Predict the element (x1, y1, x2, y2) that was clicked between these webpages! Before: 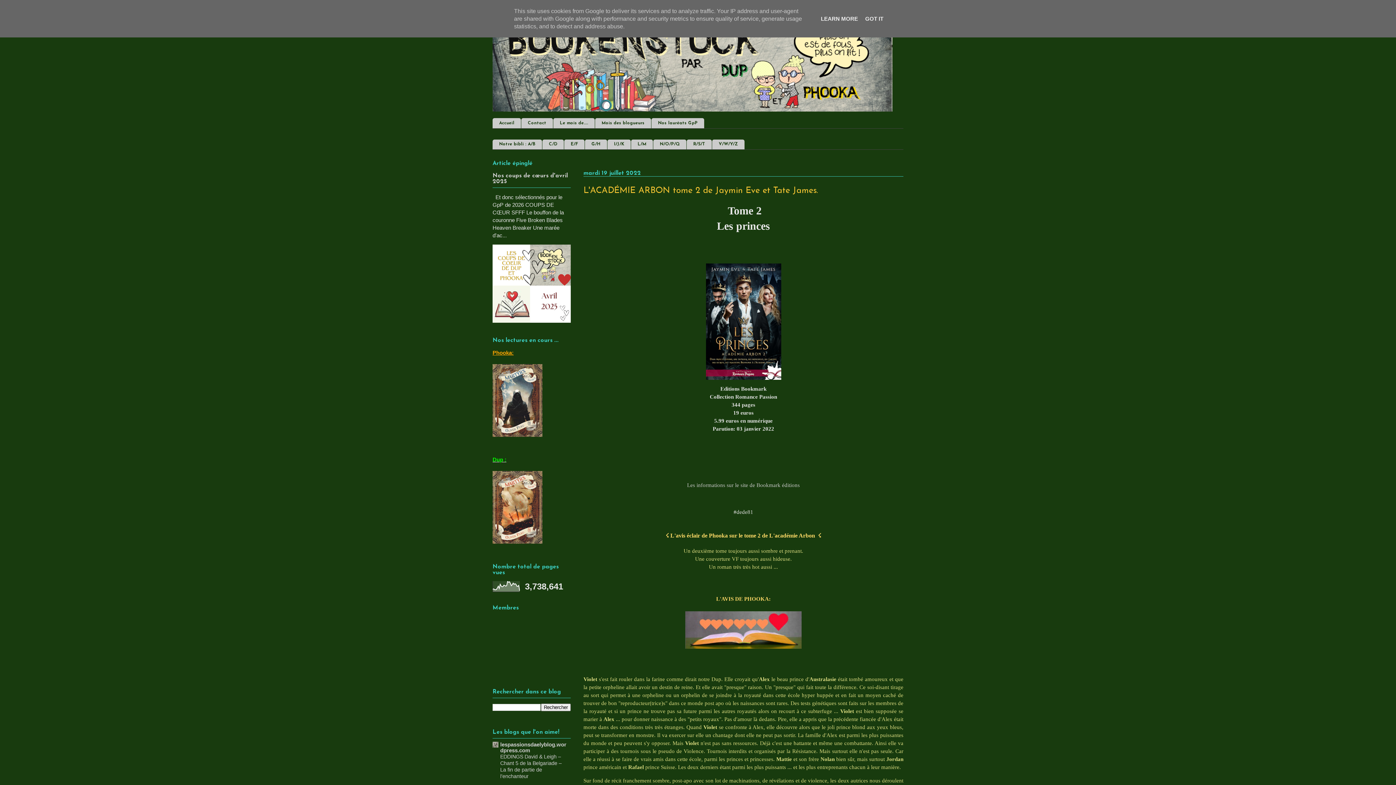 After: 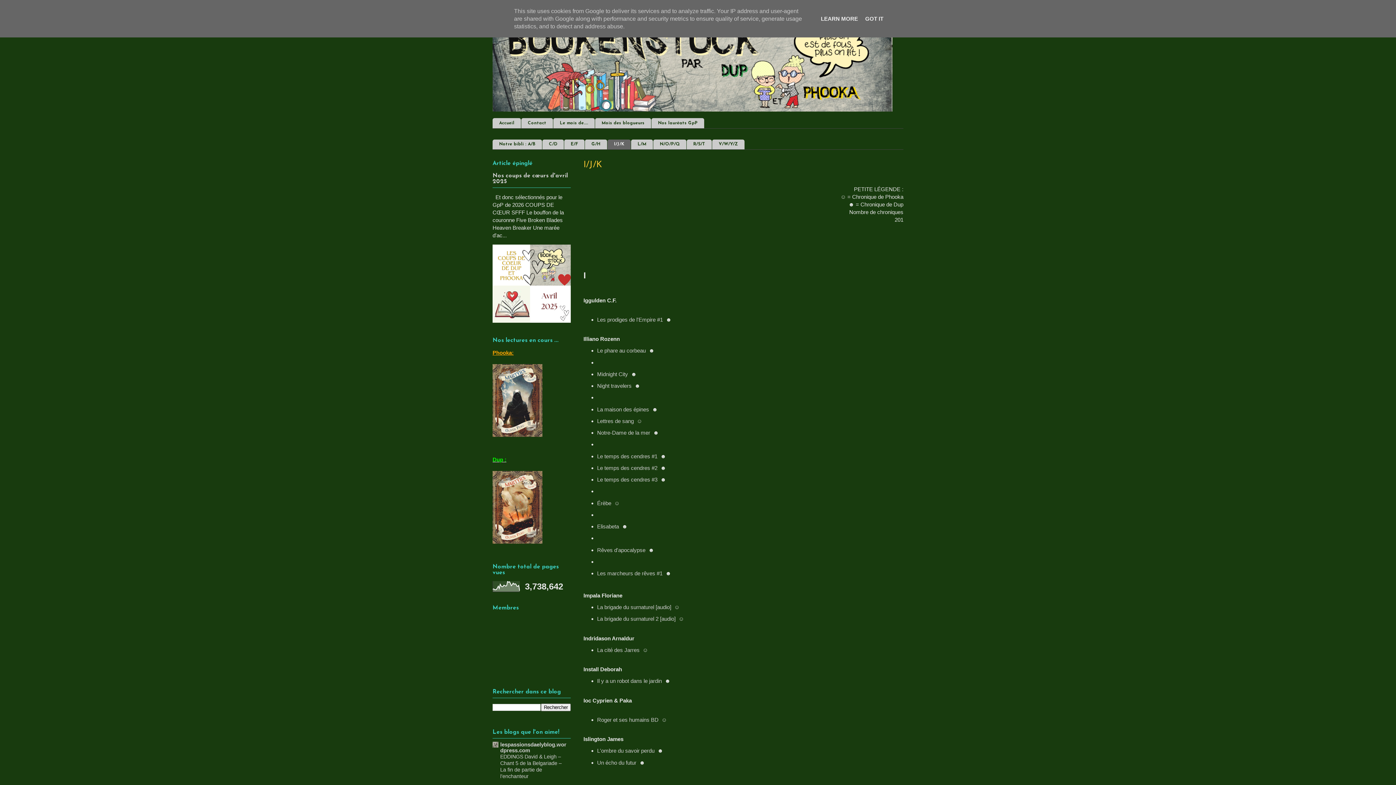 Action: label: I/J/K bbox: (607, 139, 630, 149)